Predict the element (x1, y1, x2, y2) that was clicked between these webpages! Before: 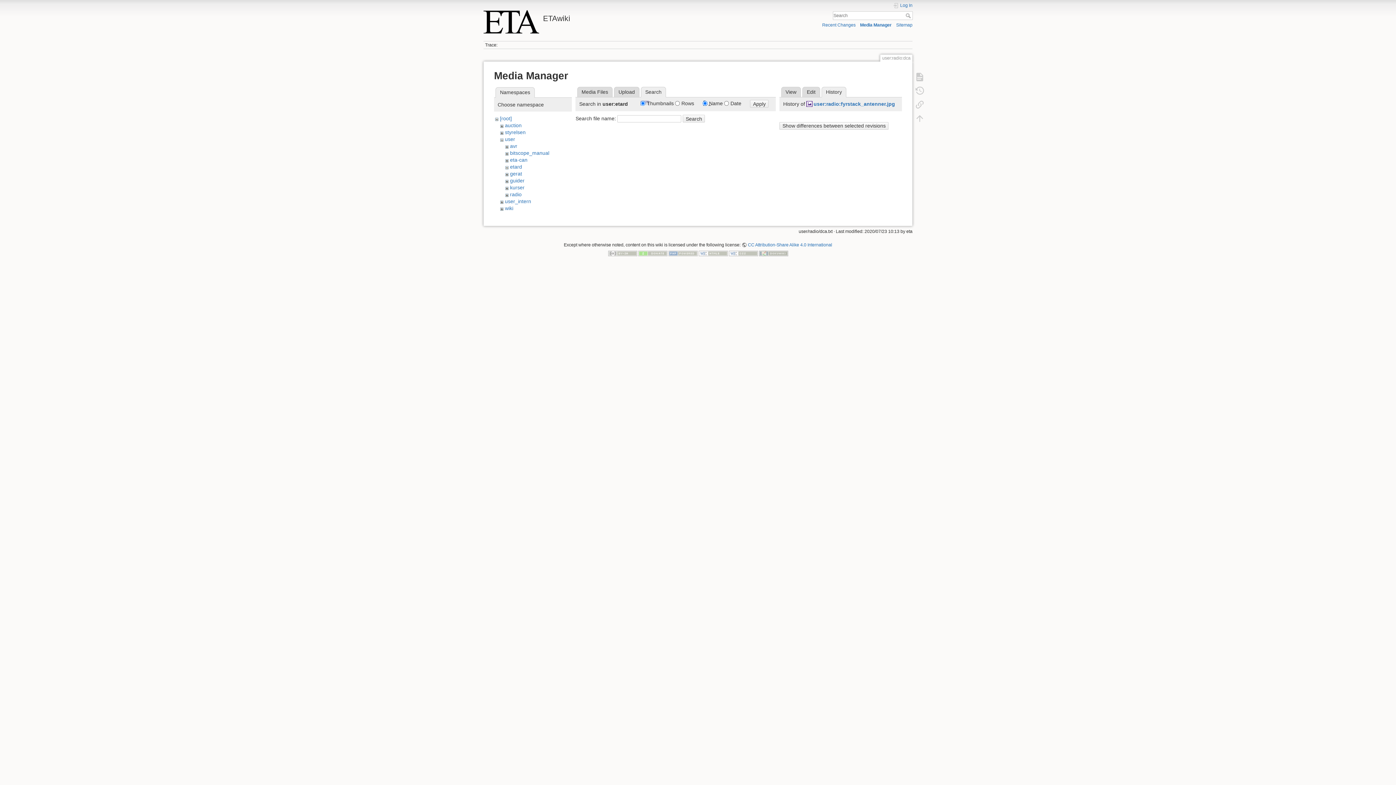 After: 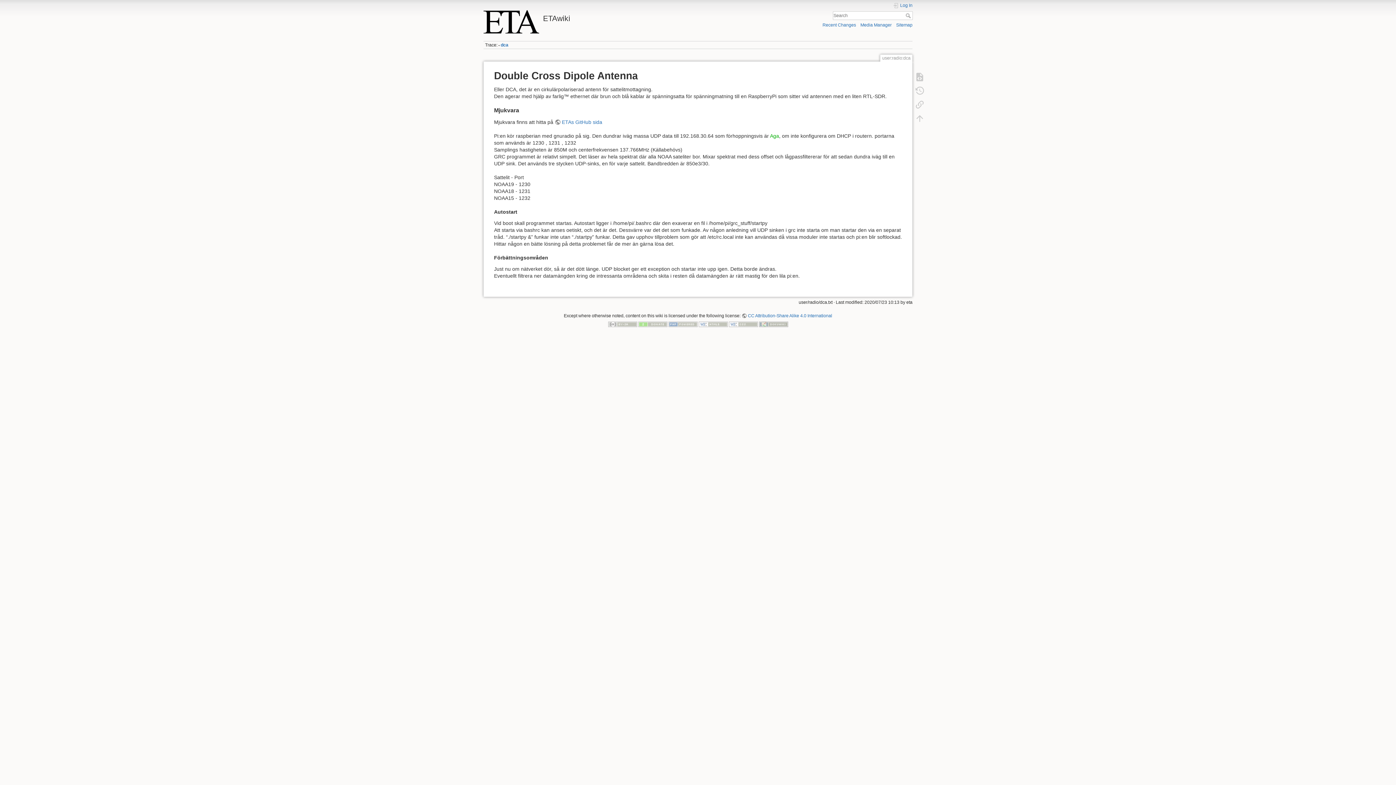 Action: bbox: (911, 70, 928, 83)